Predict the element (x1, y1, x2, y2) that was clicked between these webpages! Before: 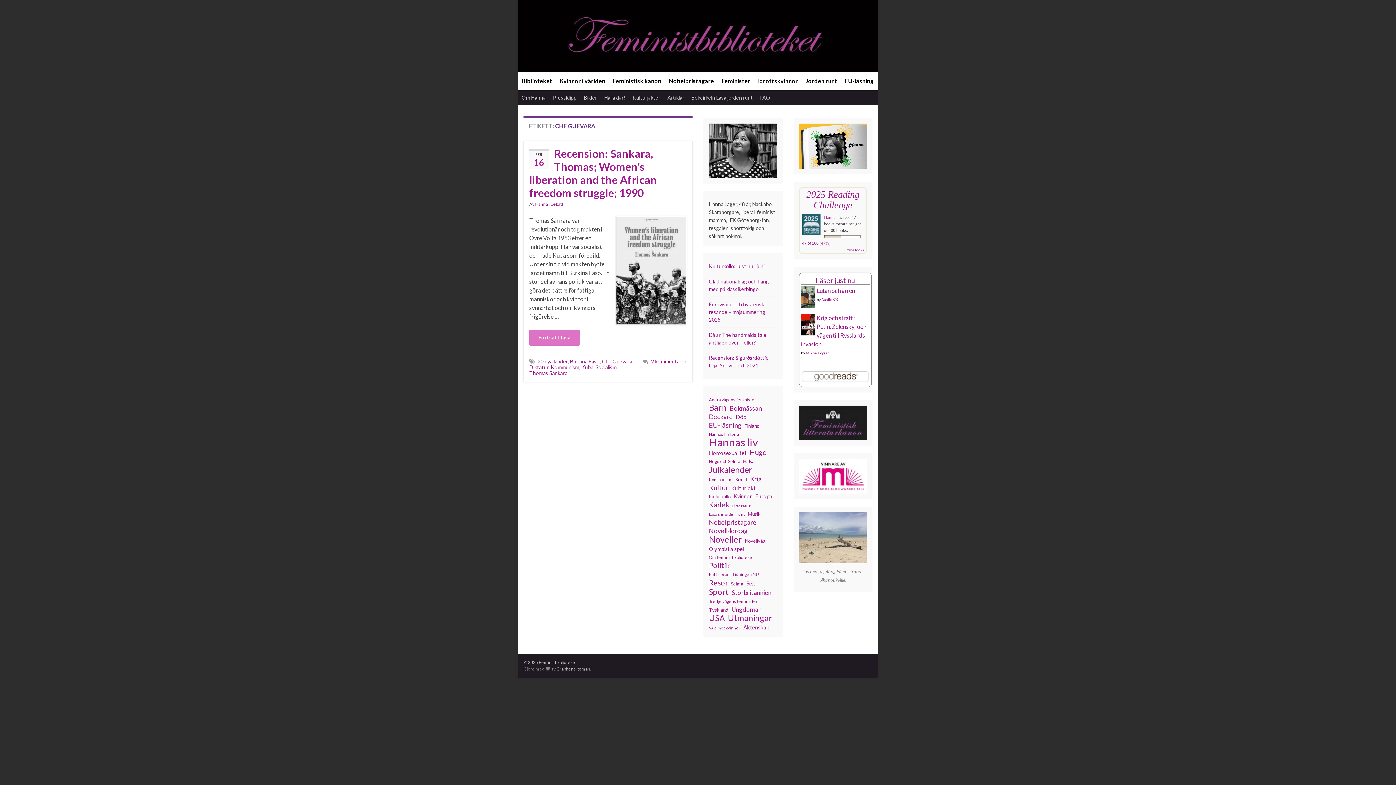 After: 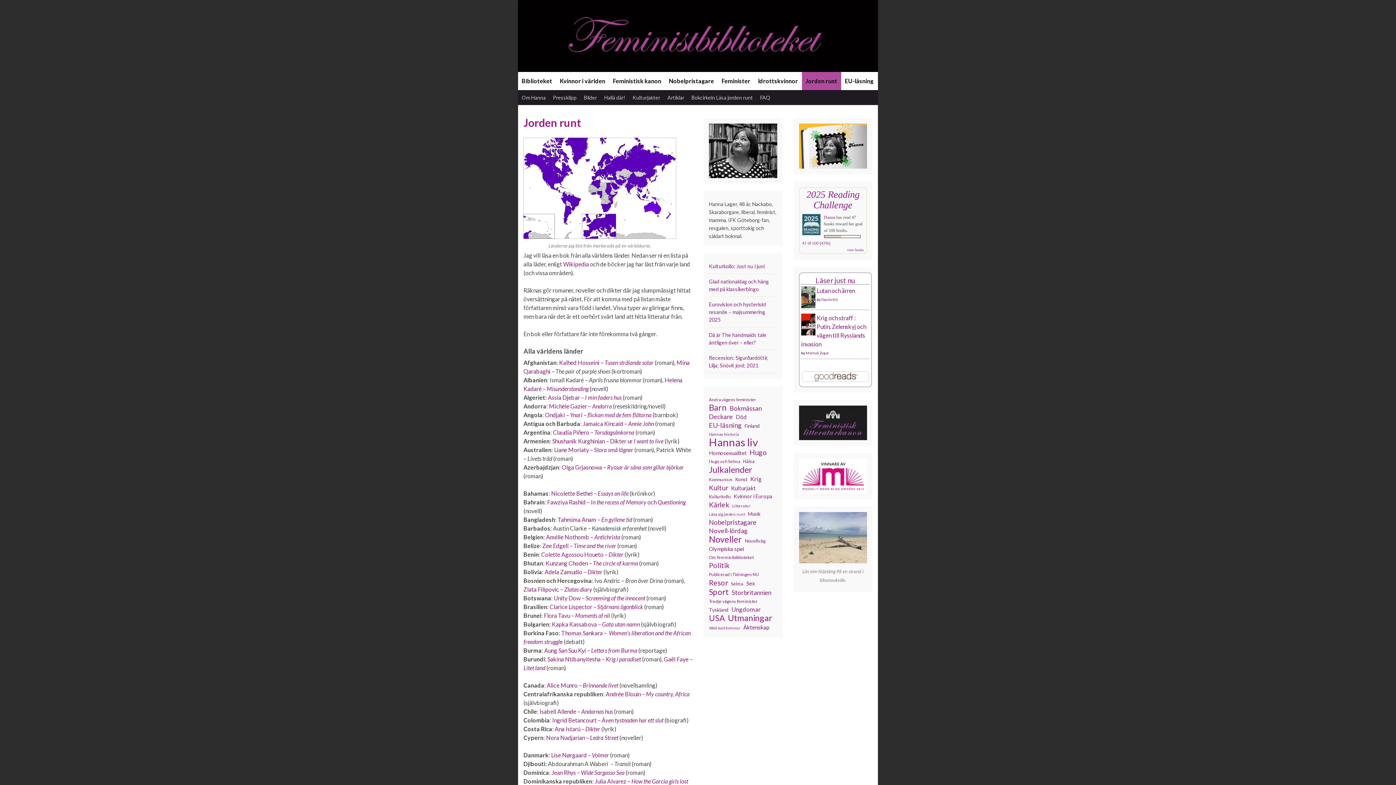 Action: label: Jorden runt bbox: (802, 72, 841, 90)